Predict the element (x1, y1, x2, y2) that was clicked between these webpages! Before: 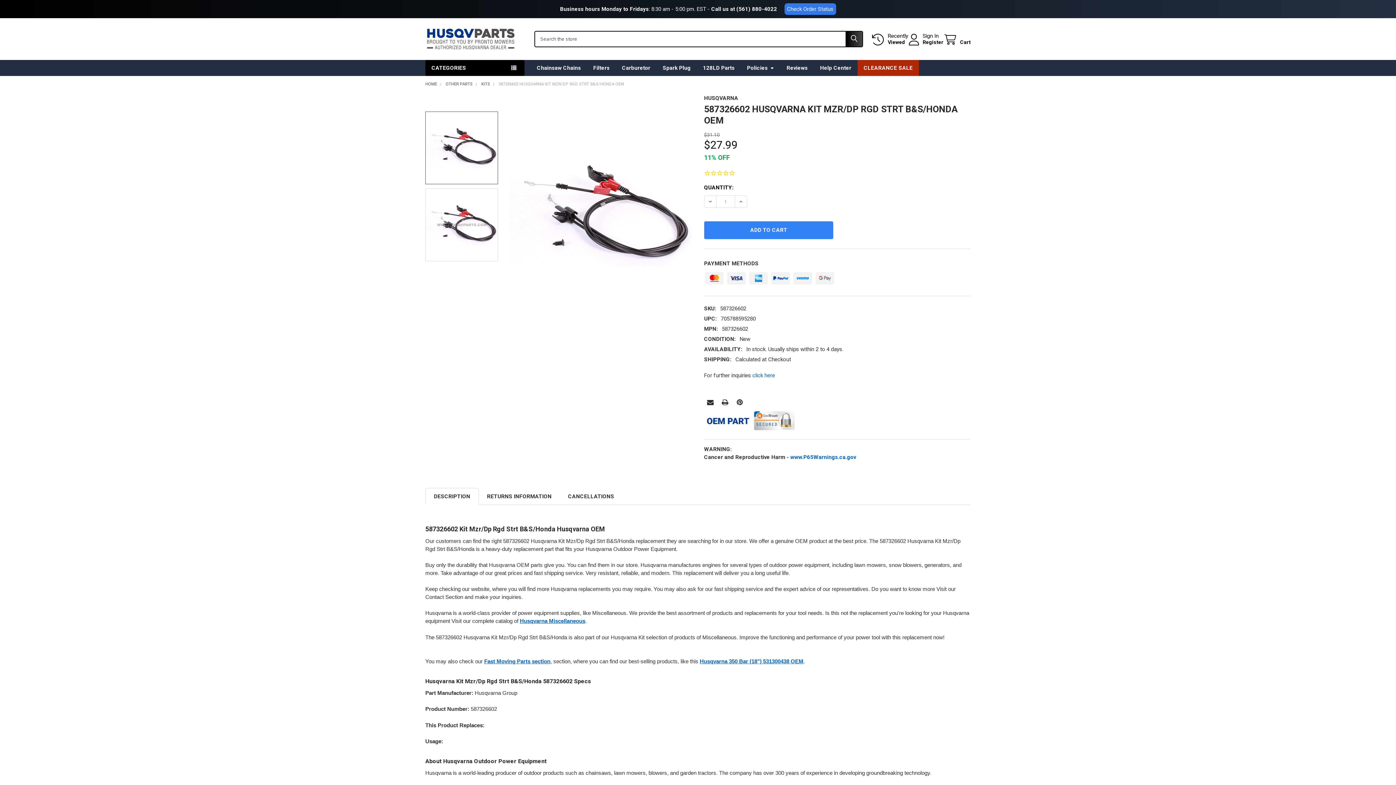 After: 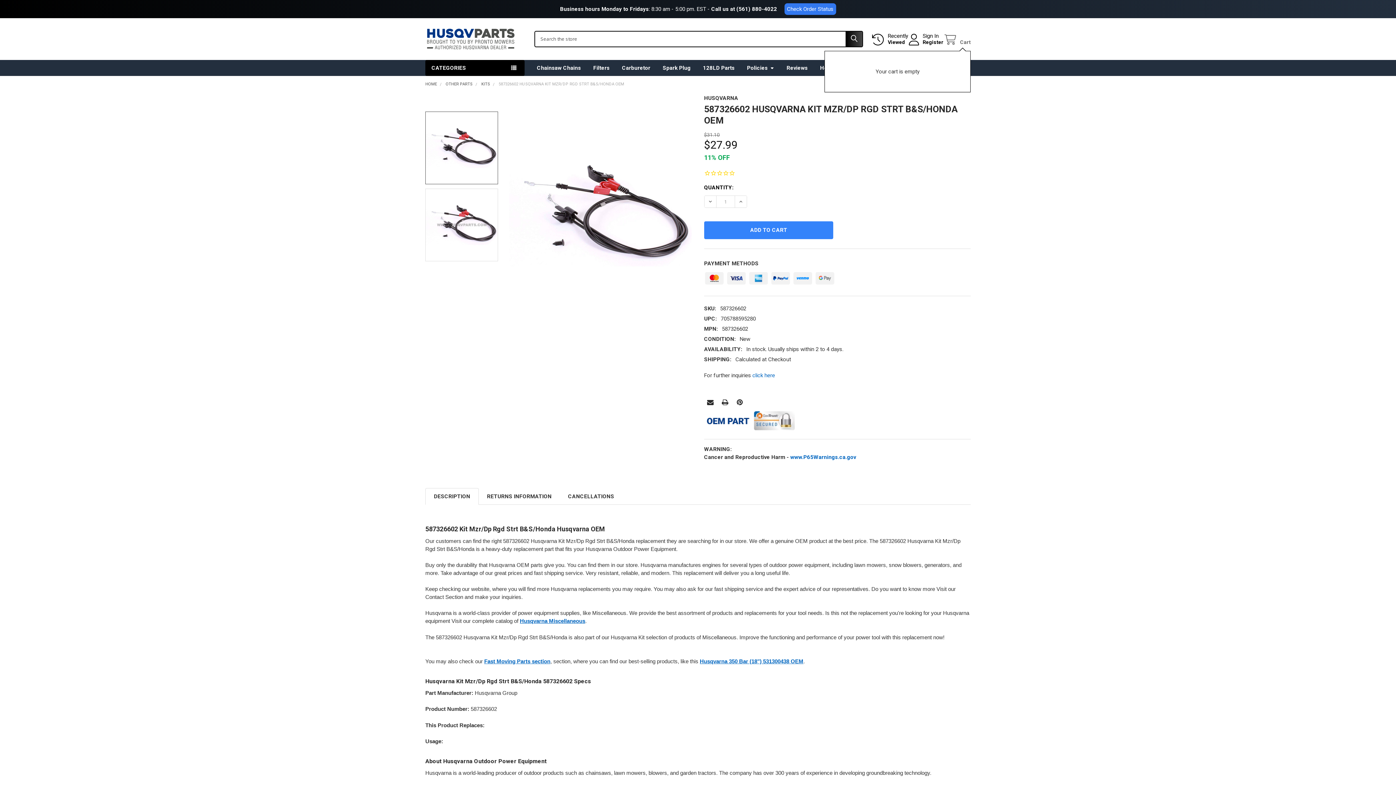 Action: bbox: (943, 34, 970, 45) label: Cart